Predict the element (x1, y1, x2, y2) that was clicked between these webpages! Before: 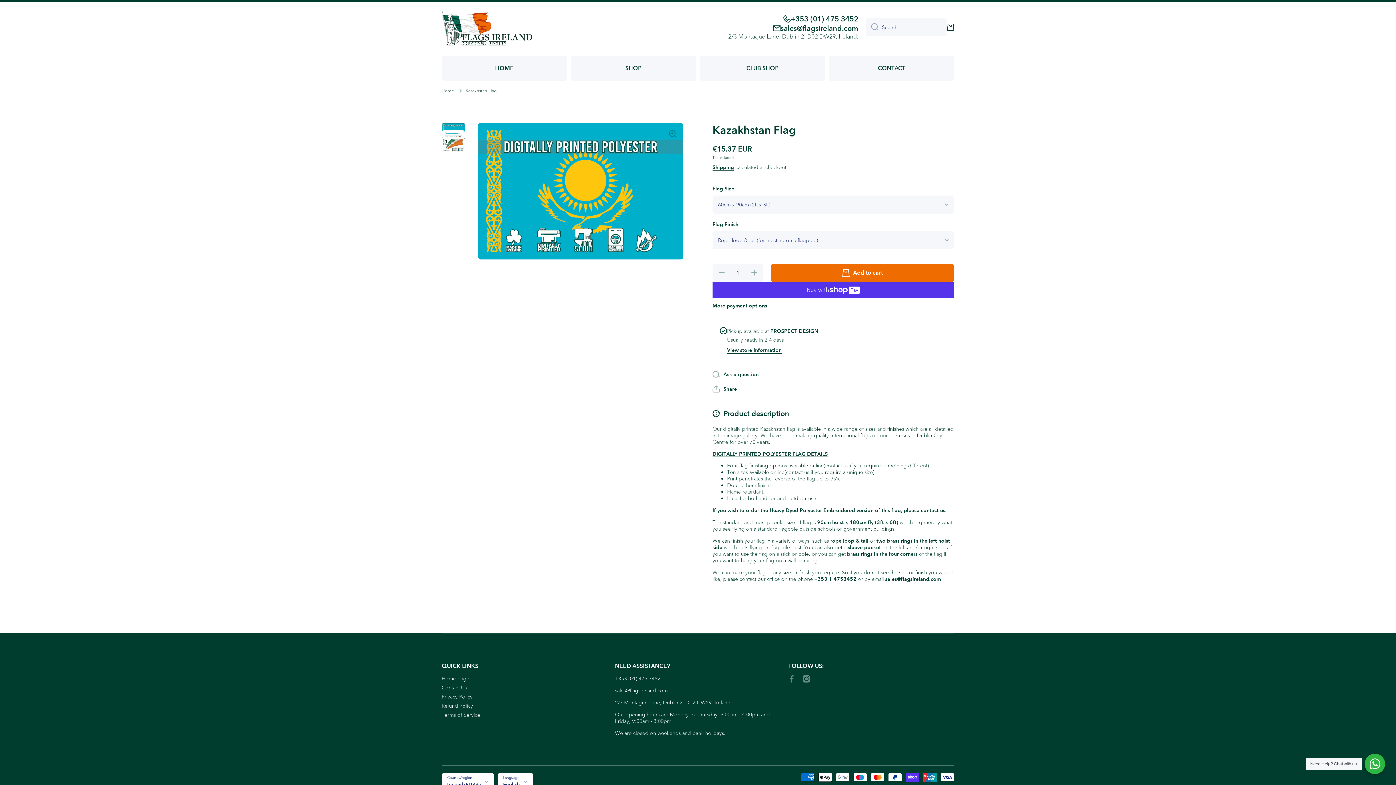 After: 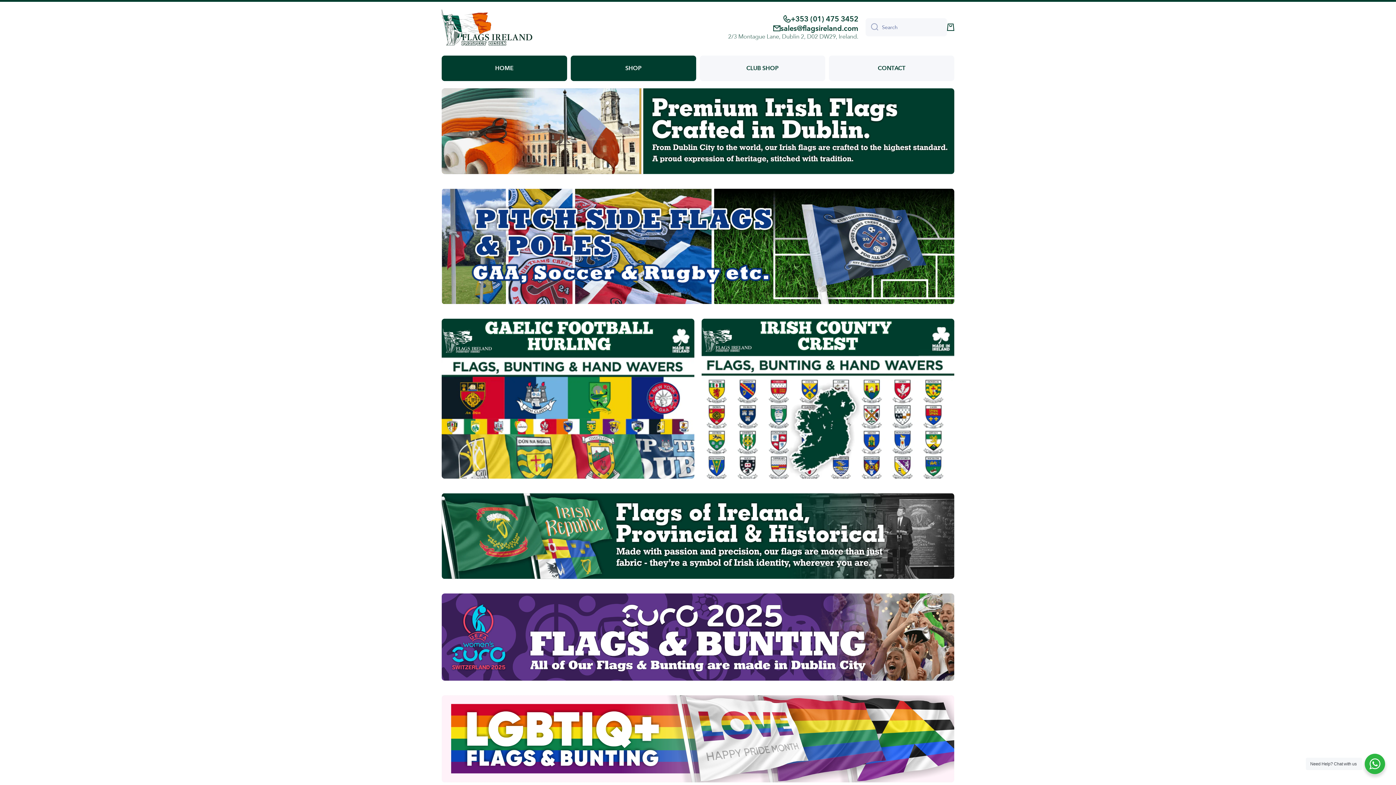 Action: label: Home page bbox: (441, 672, 469, 682)